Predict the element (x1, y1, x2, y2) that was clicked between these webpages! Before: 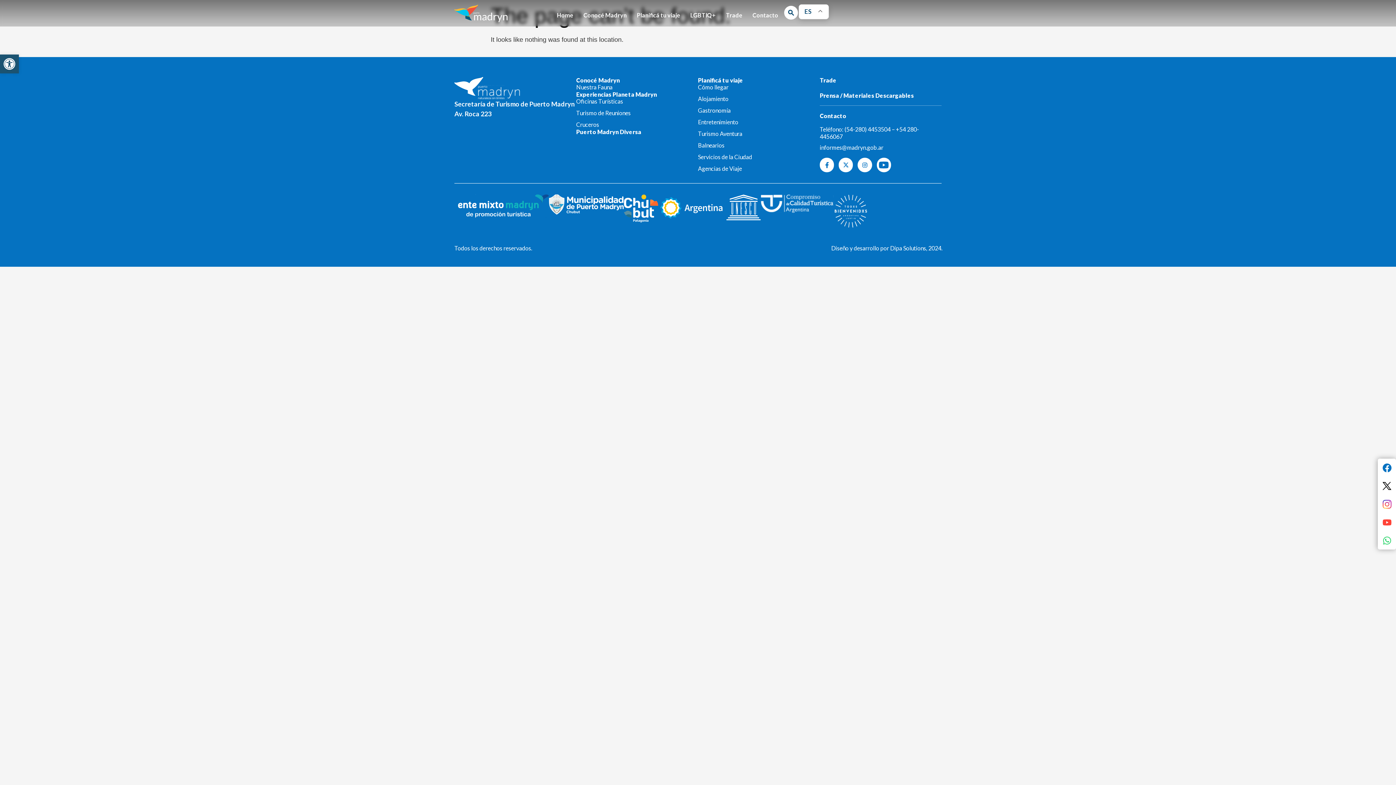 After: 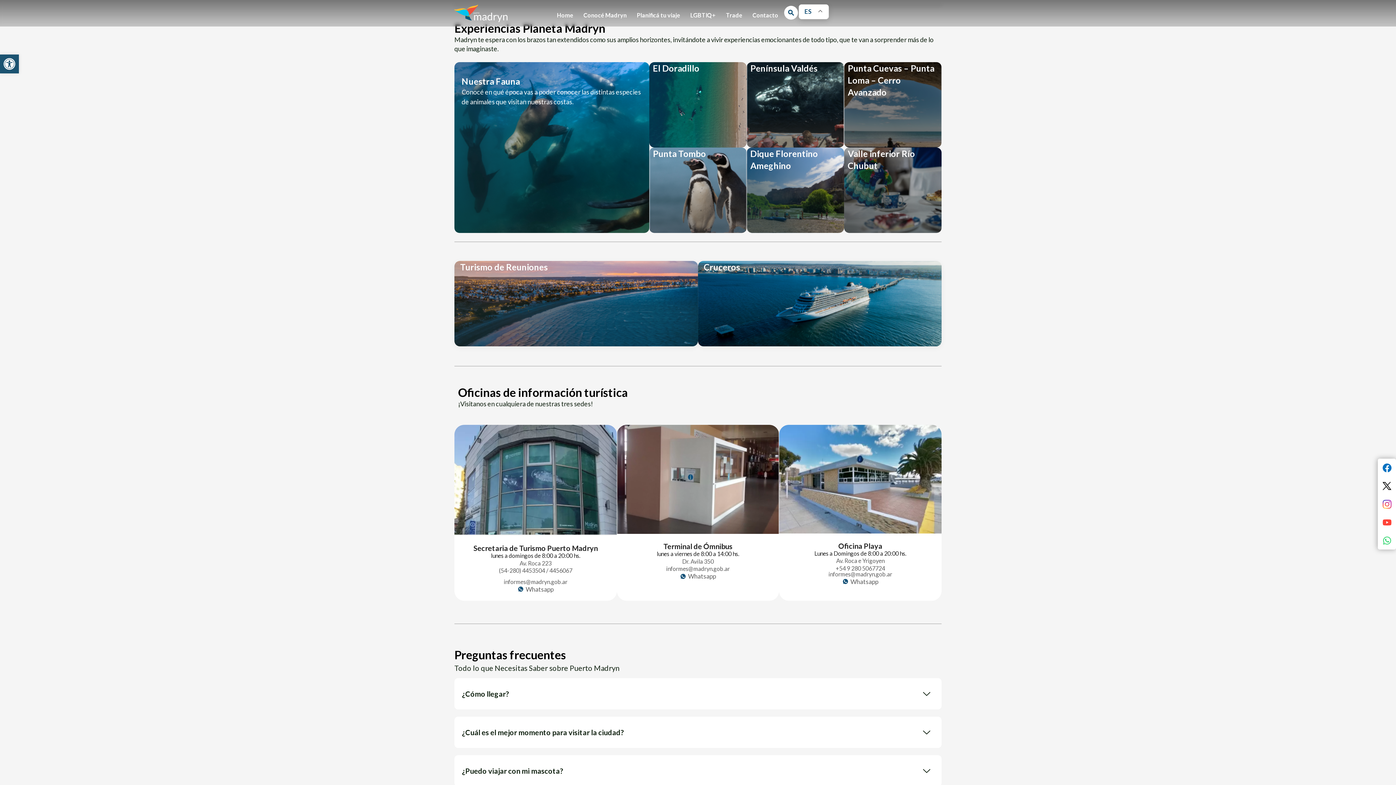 Action: bbox: (576, 91, 657, 97) label: Experiencias Planeta Madryn